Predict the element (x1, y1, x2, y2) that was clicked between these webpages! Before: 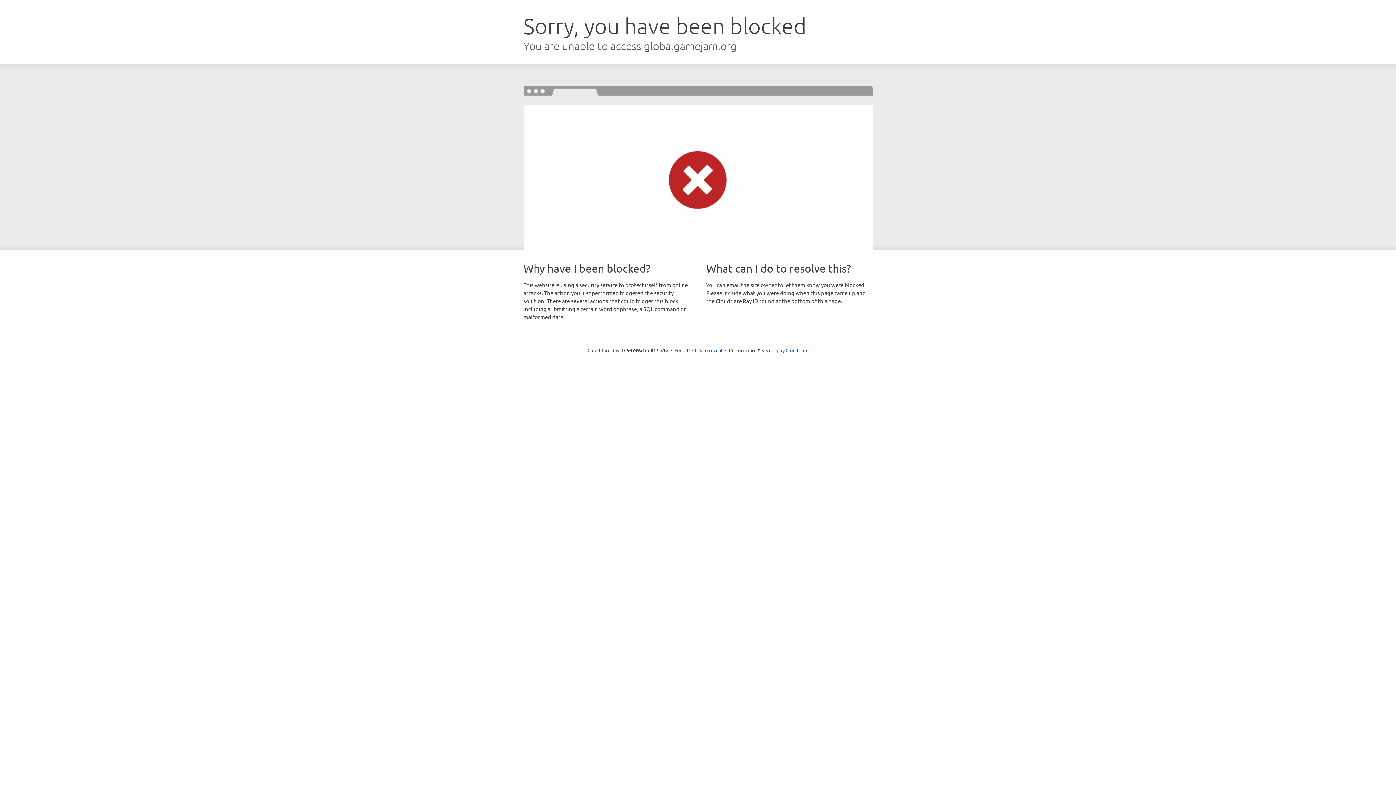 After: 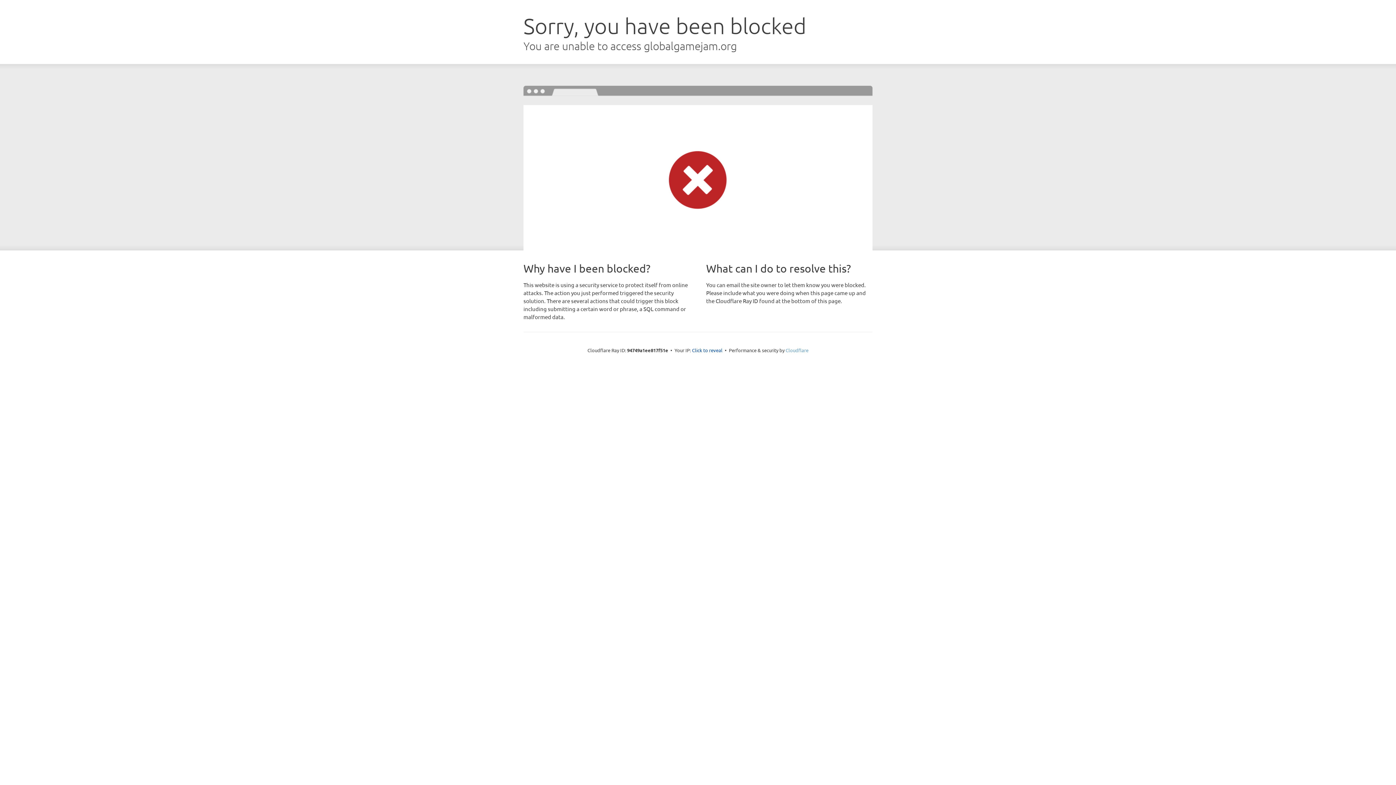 Action: bbox: (785, 347, 808, 353) label: Cloudflare